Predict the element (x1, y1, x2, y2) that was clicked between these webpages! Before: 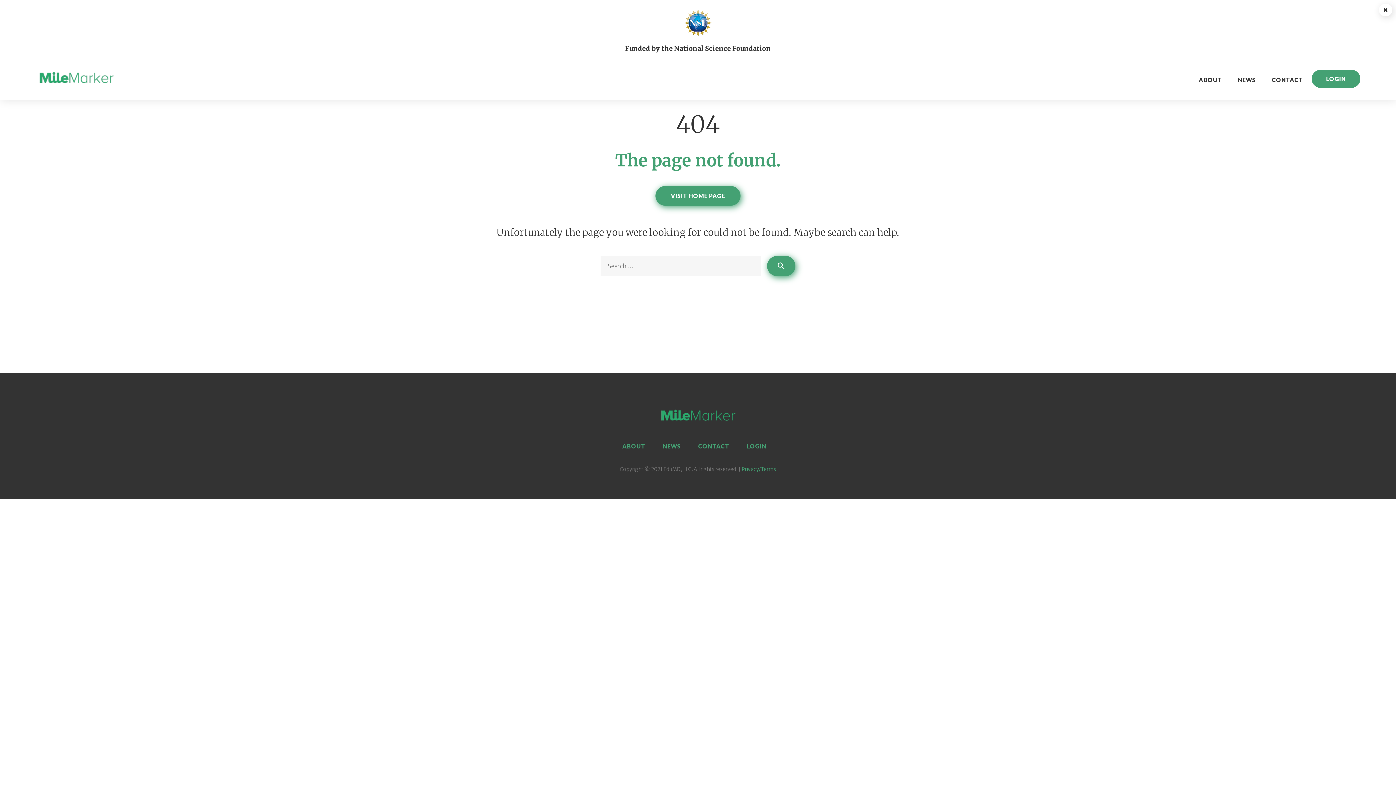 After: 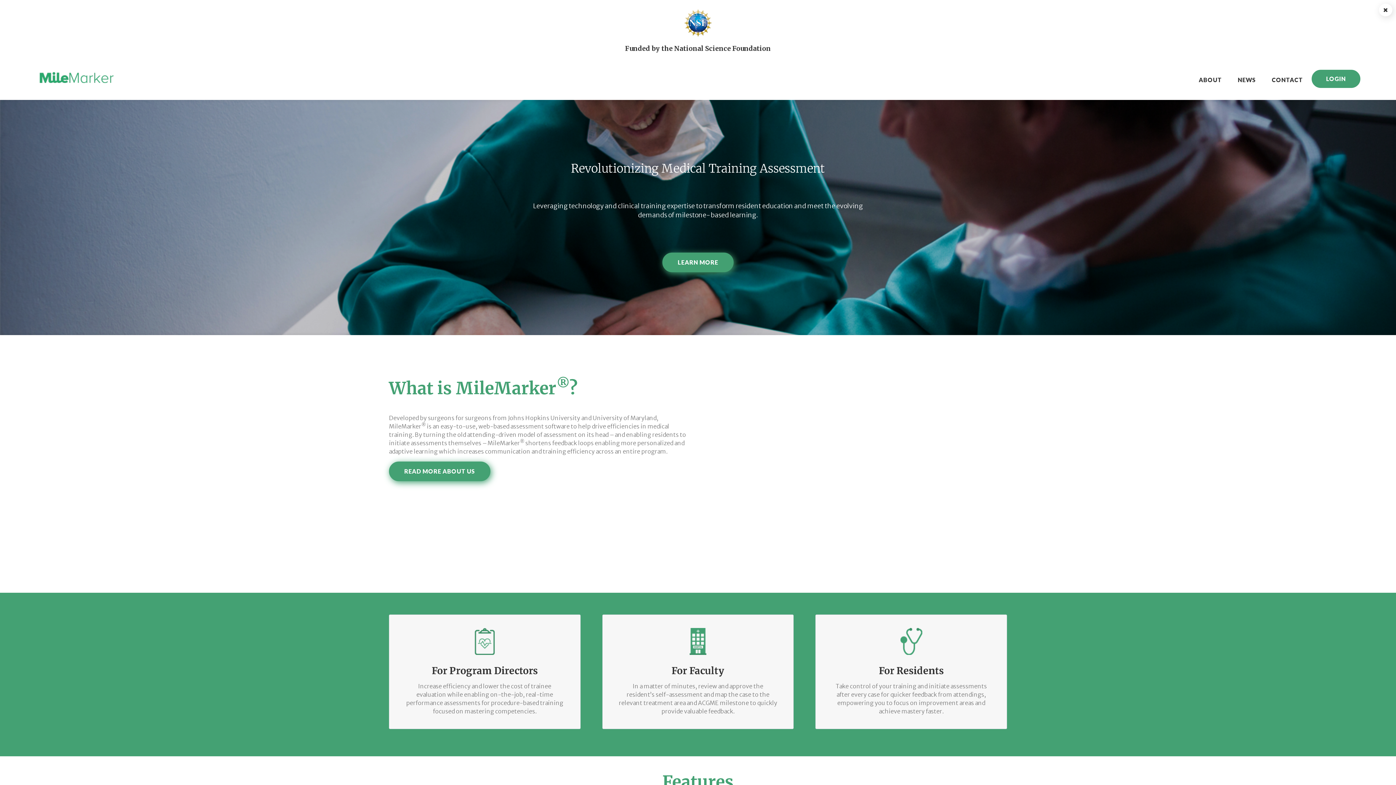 Action: label: VISIT HOME PAGE bbox: (655, 186, 740, 205)